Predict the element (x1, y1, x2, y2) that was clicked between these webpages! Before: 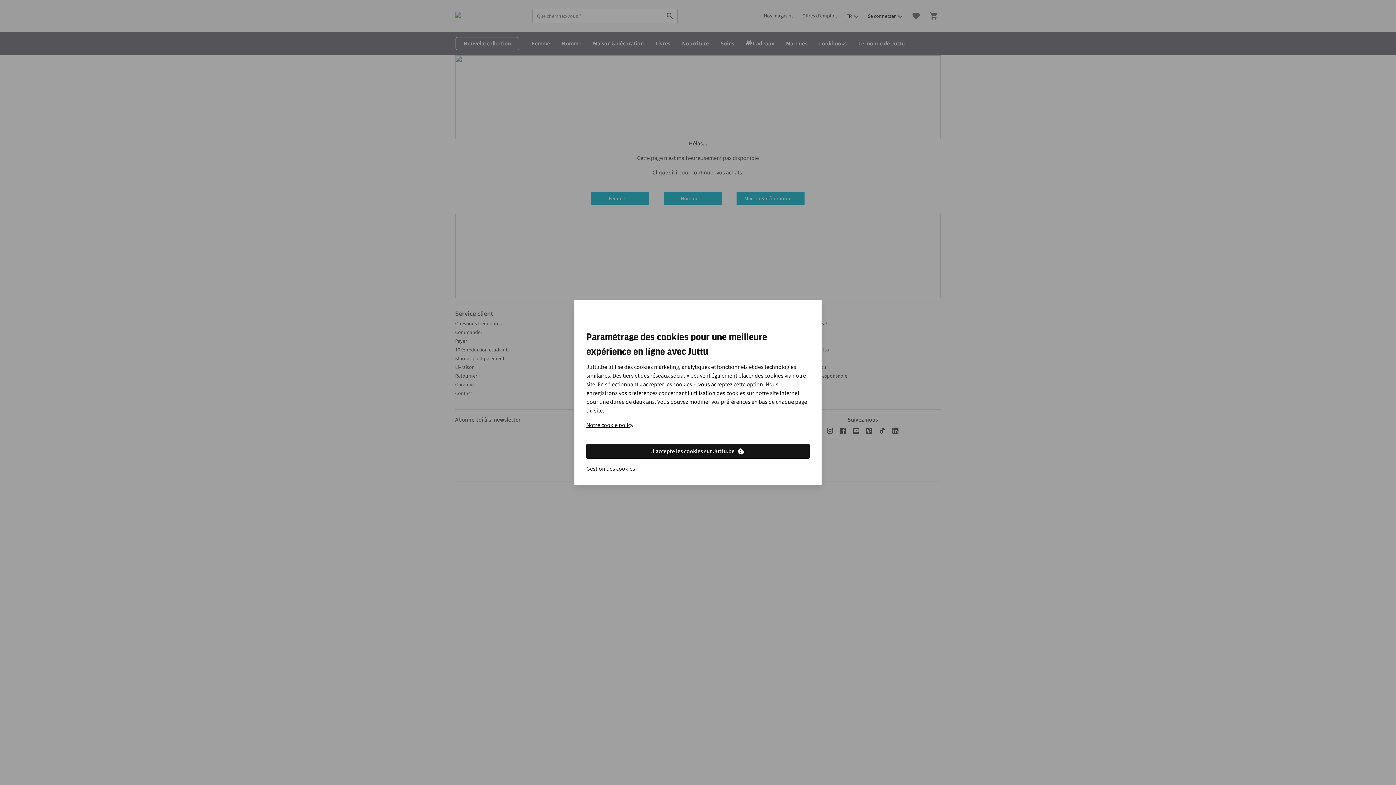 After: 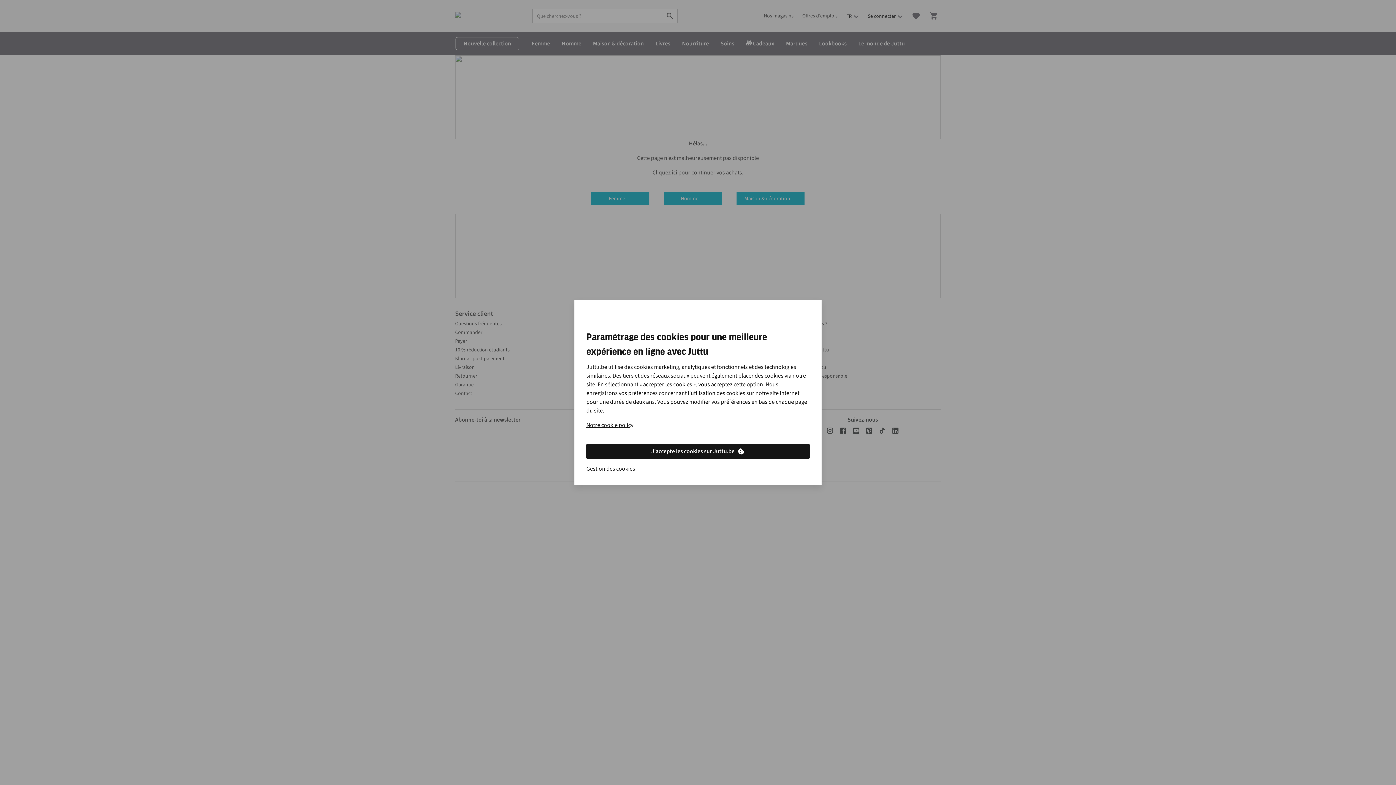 Action: label: J'accepte les cookies sur Juttu.be bbox: (586, 444, 809, 458)